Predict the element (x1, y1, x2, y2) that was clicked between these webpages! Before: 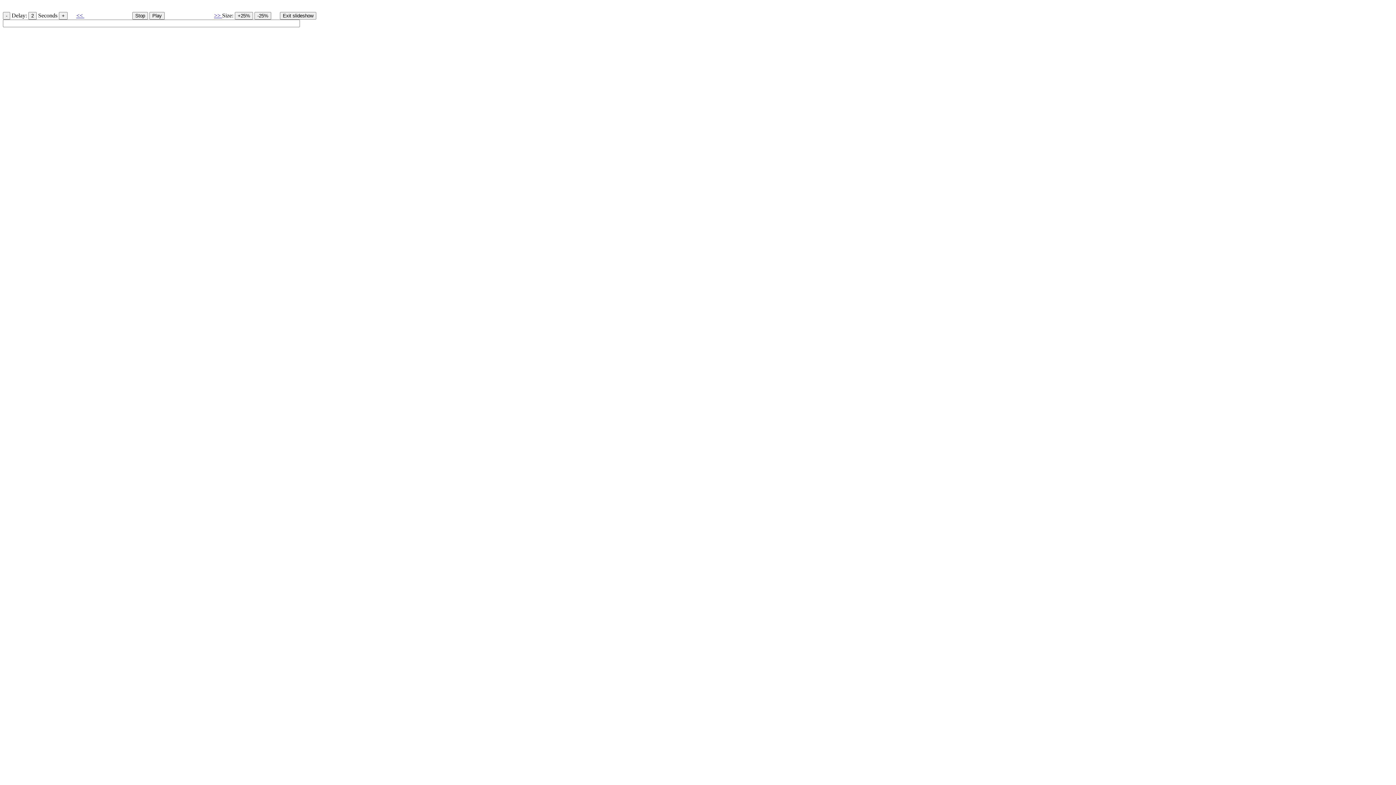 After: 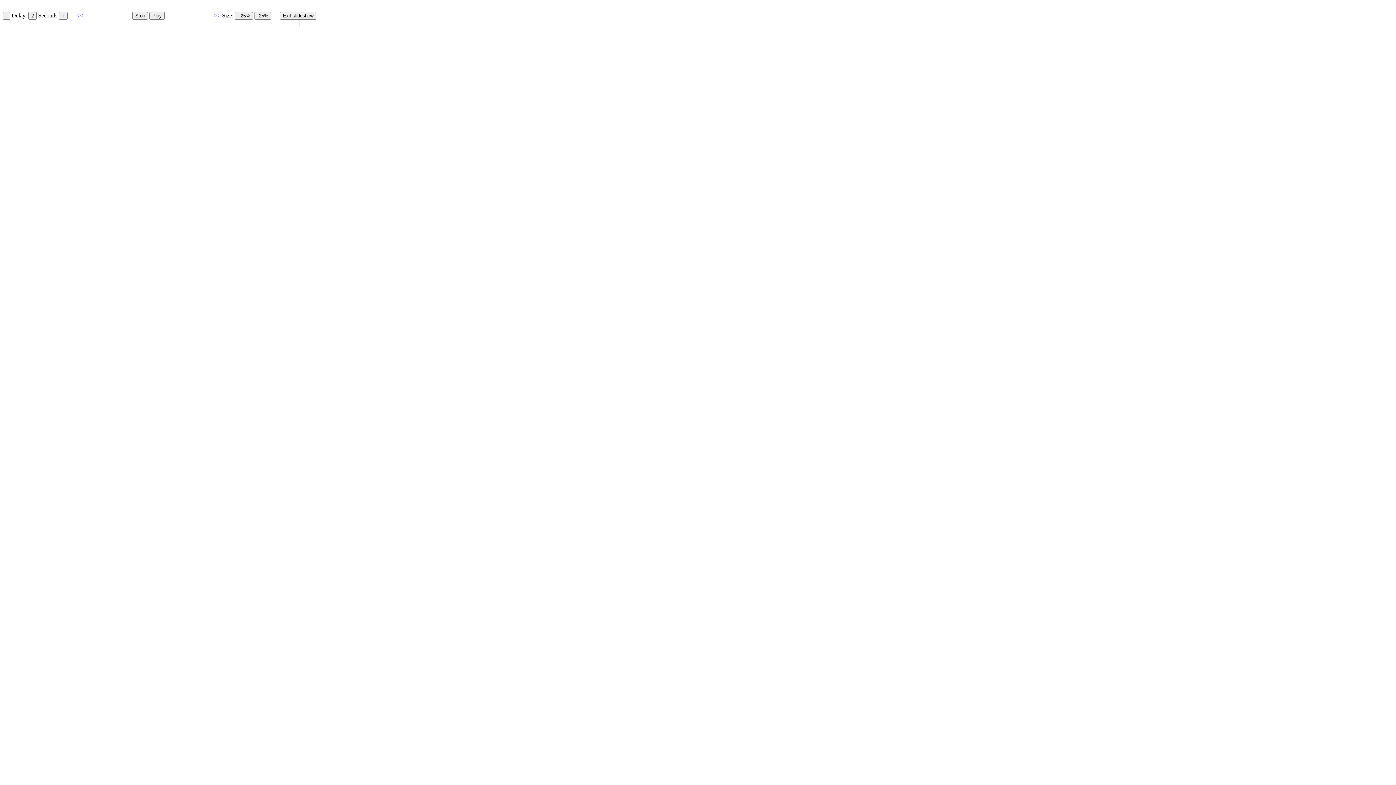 Action: label: >>  bbox: (214, 12, 222, 18)